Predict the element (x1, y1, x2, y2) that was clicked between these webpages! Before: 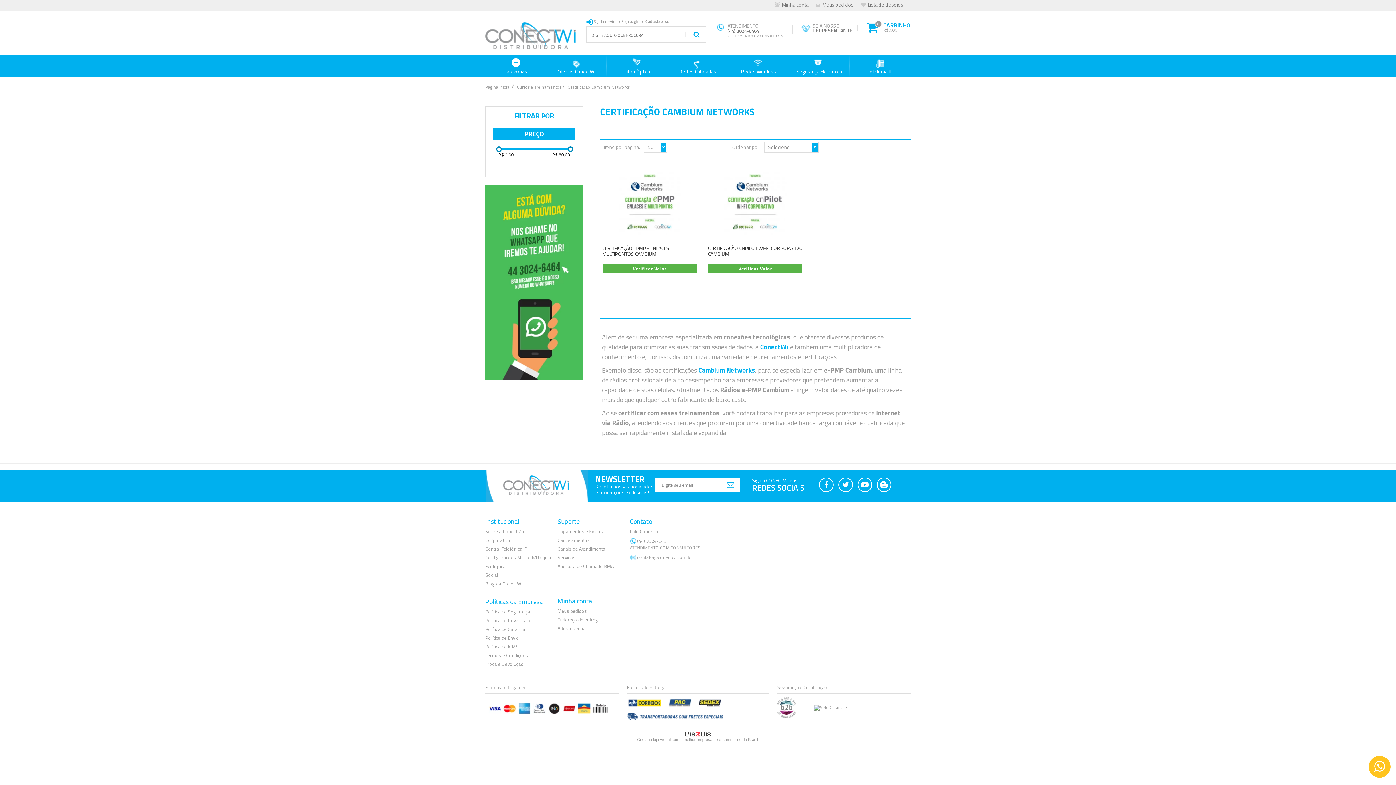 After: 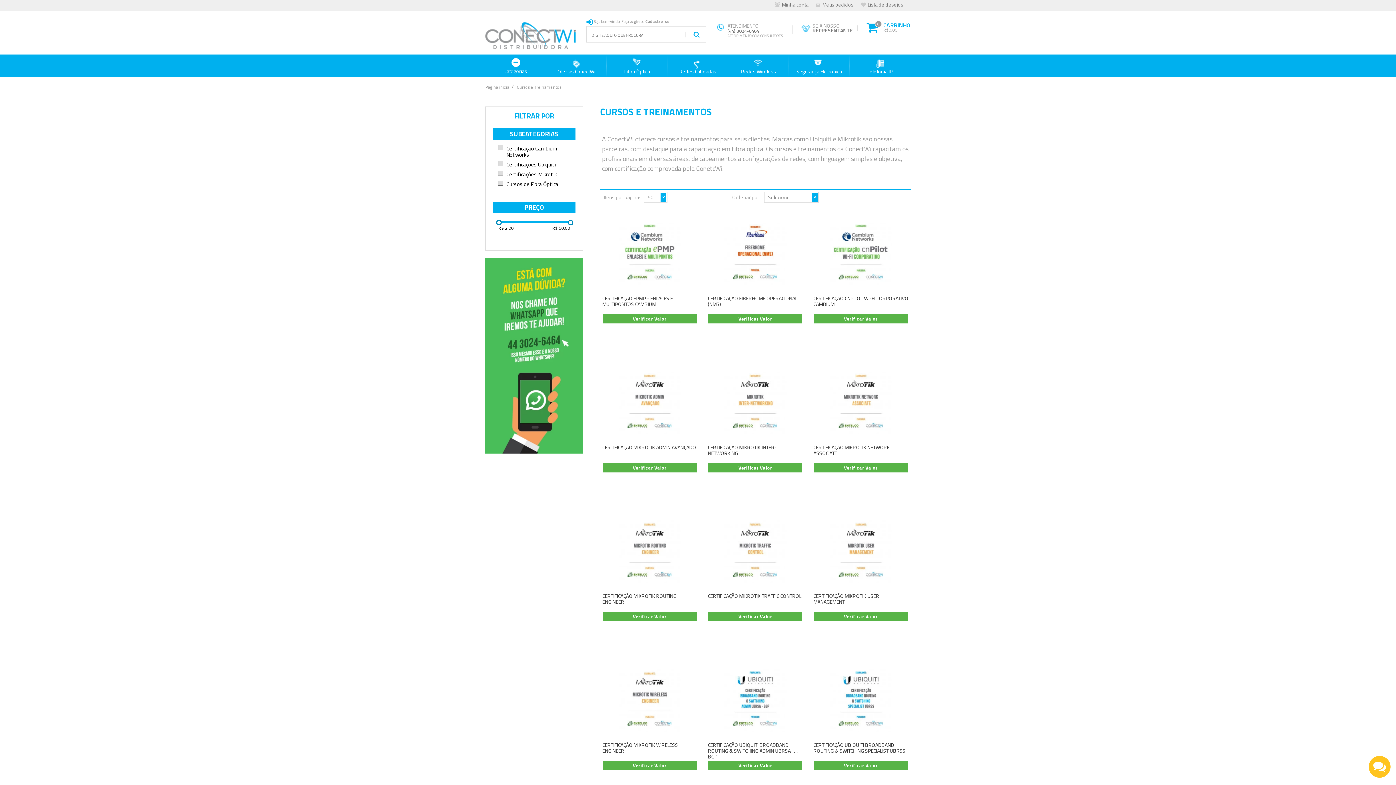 Action: bbox: (517, 83, 562, 90) label: Cursos e Treinamentos 